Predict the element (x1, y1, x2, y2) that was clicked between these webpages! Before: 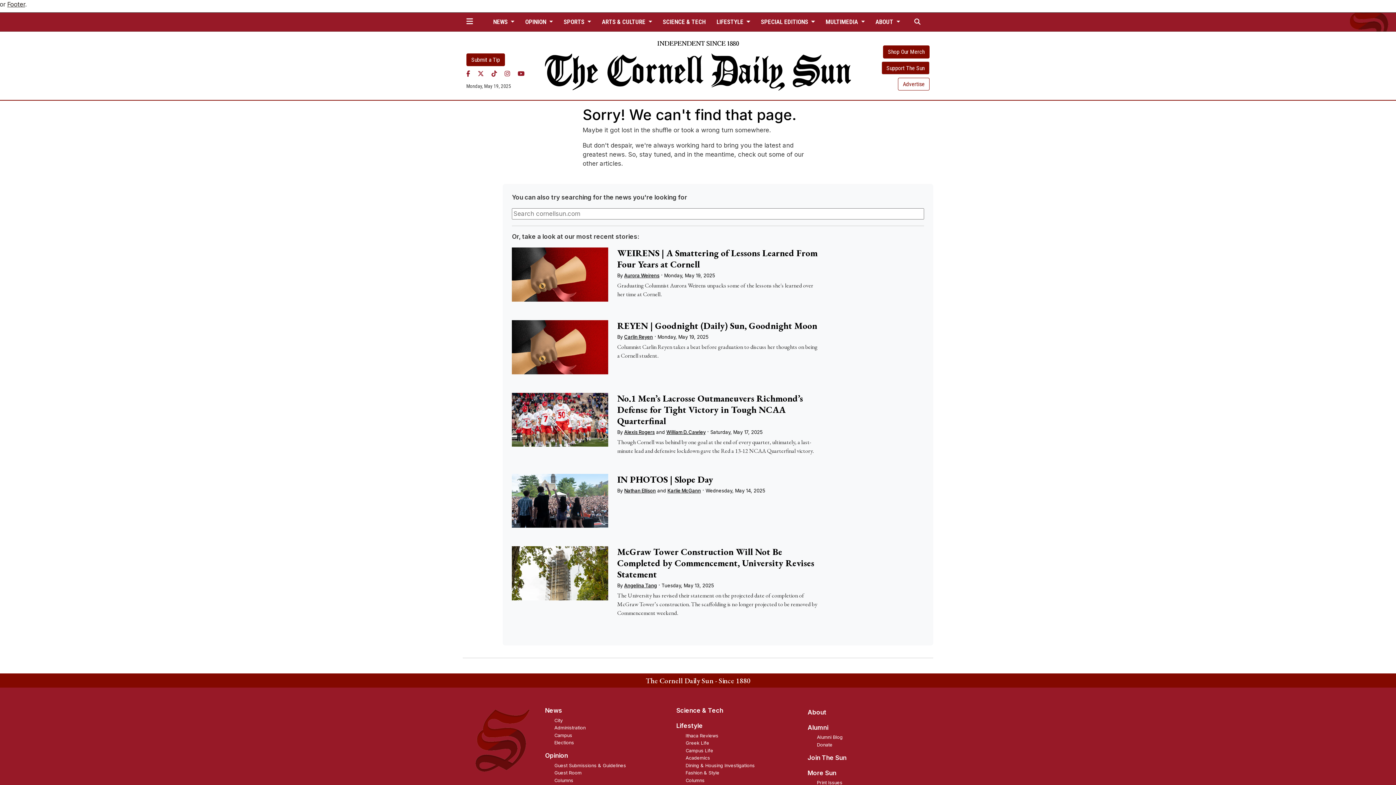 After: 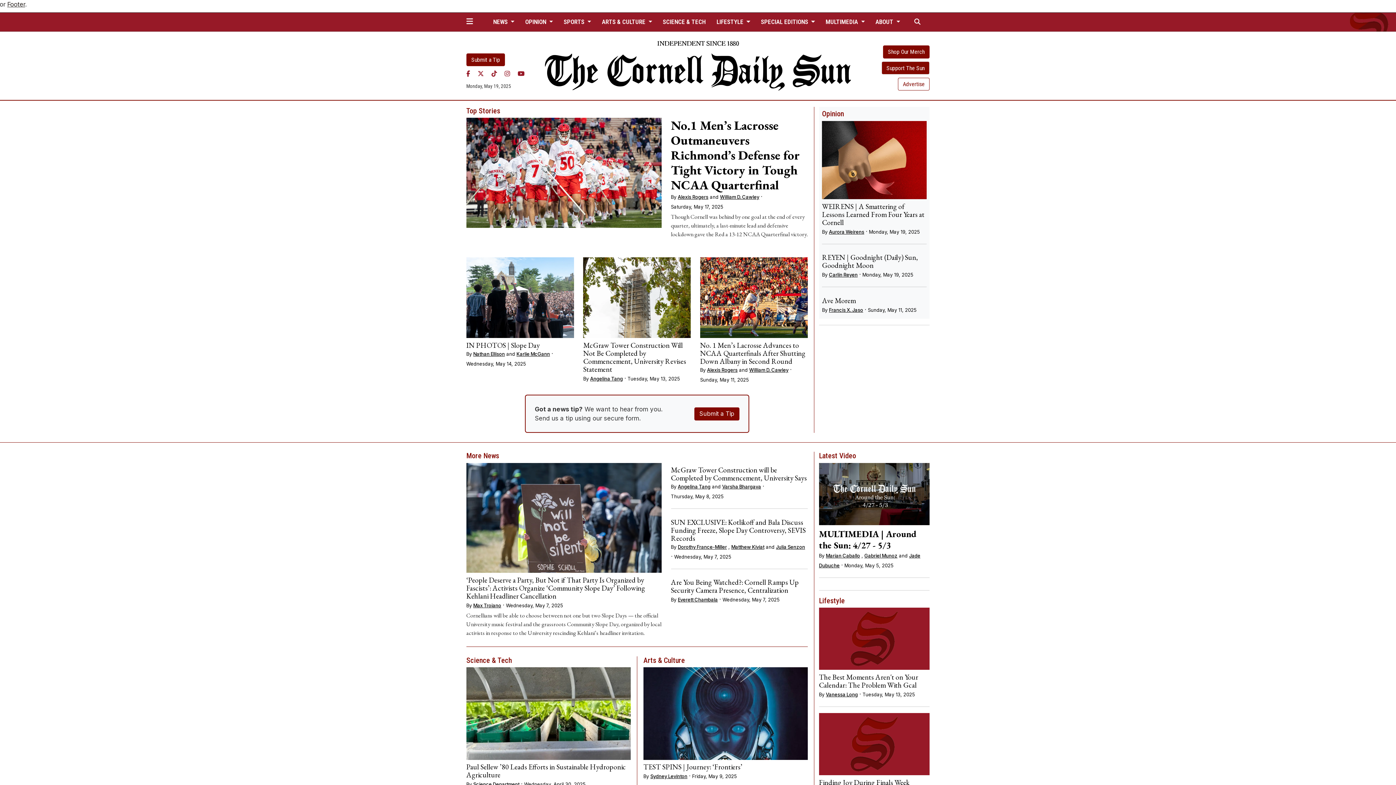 Action: bbox: (545, 752, 568, 759) label: Opinion